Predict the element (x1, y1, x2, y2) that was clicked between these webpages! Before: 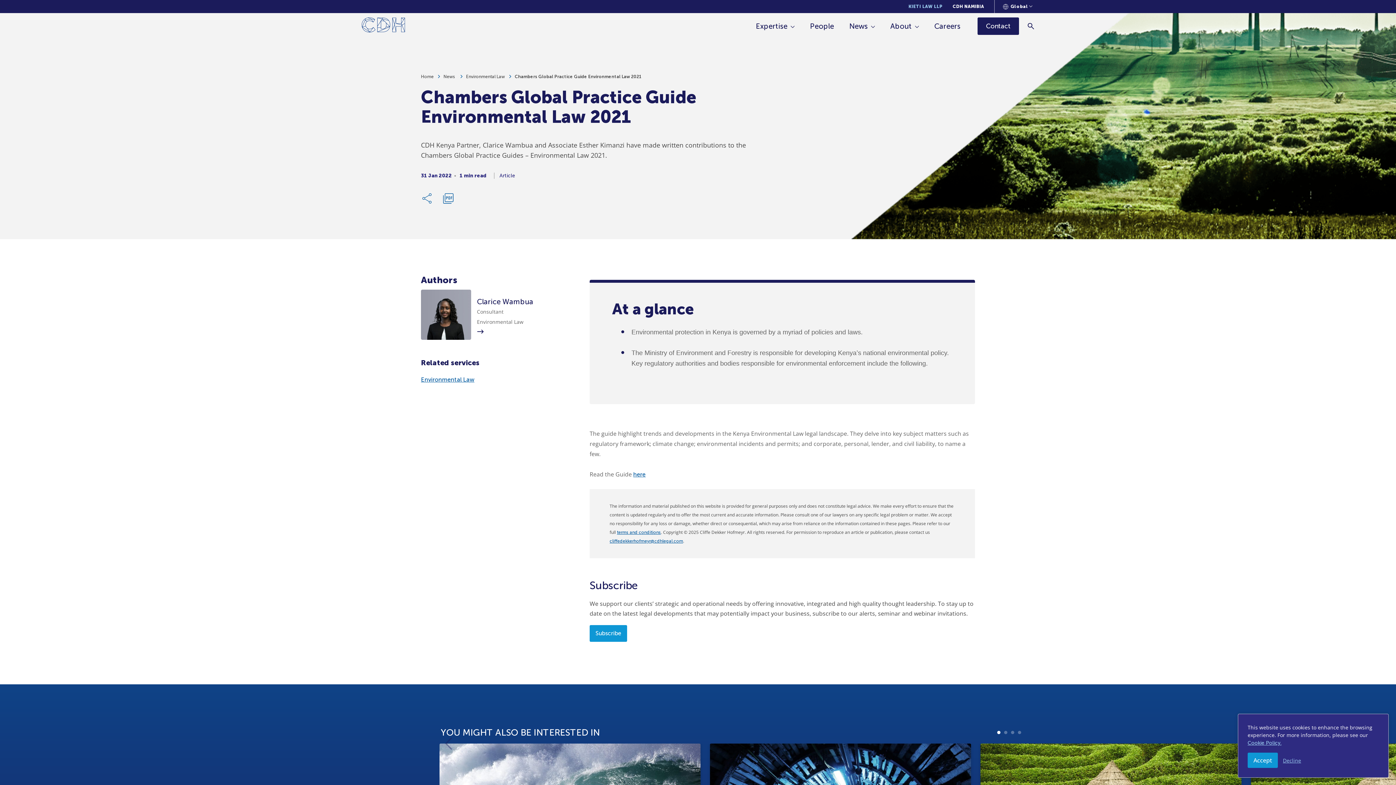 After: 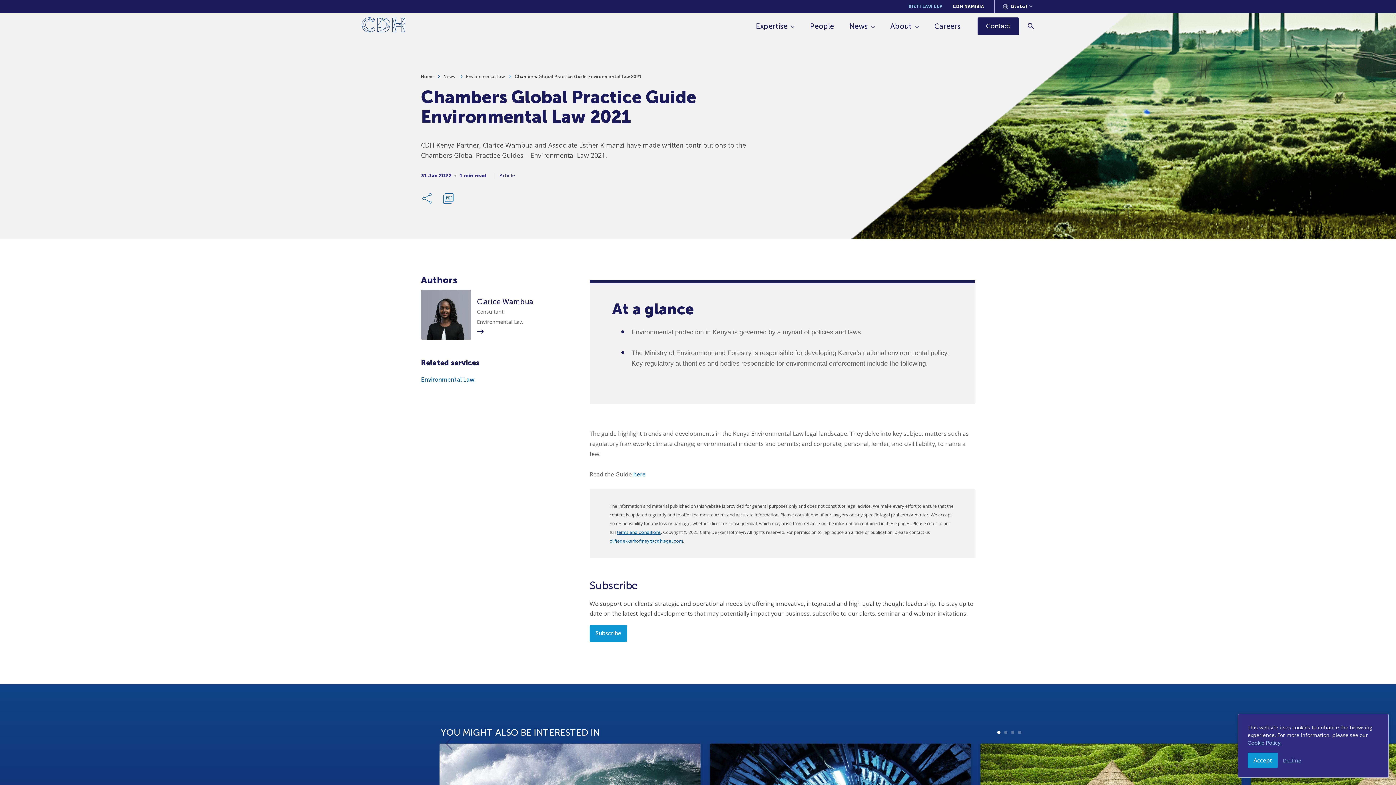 Action: label: 1 of 2 bbox: (997, 731, 1000, 734)